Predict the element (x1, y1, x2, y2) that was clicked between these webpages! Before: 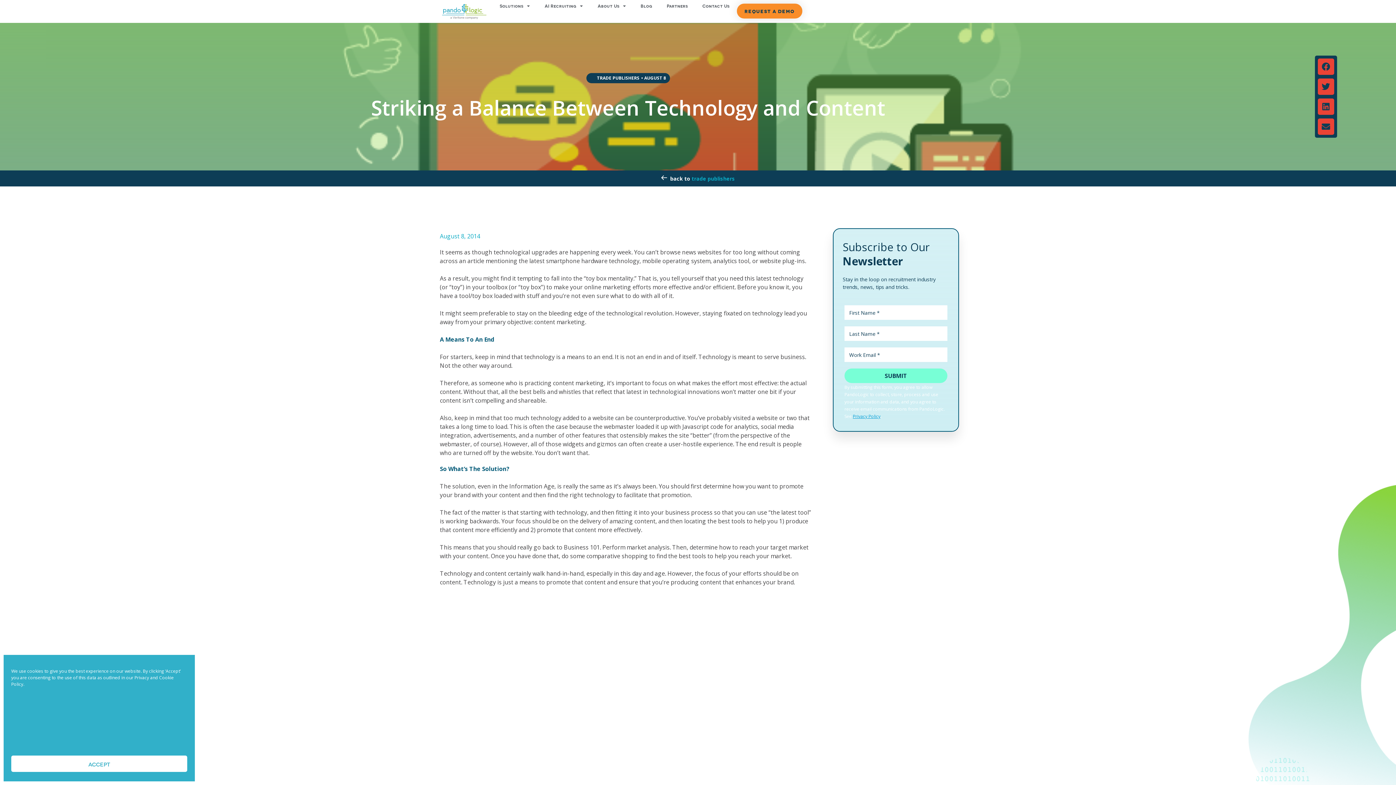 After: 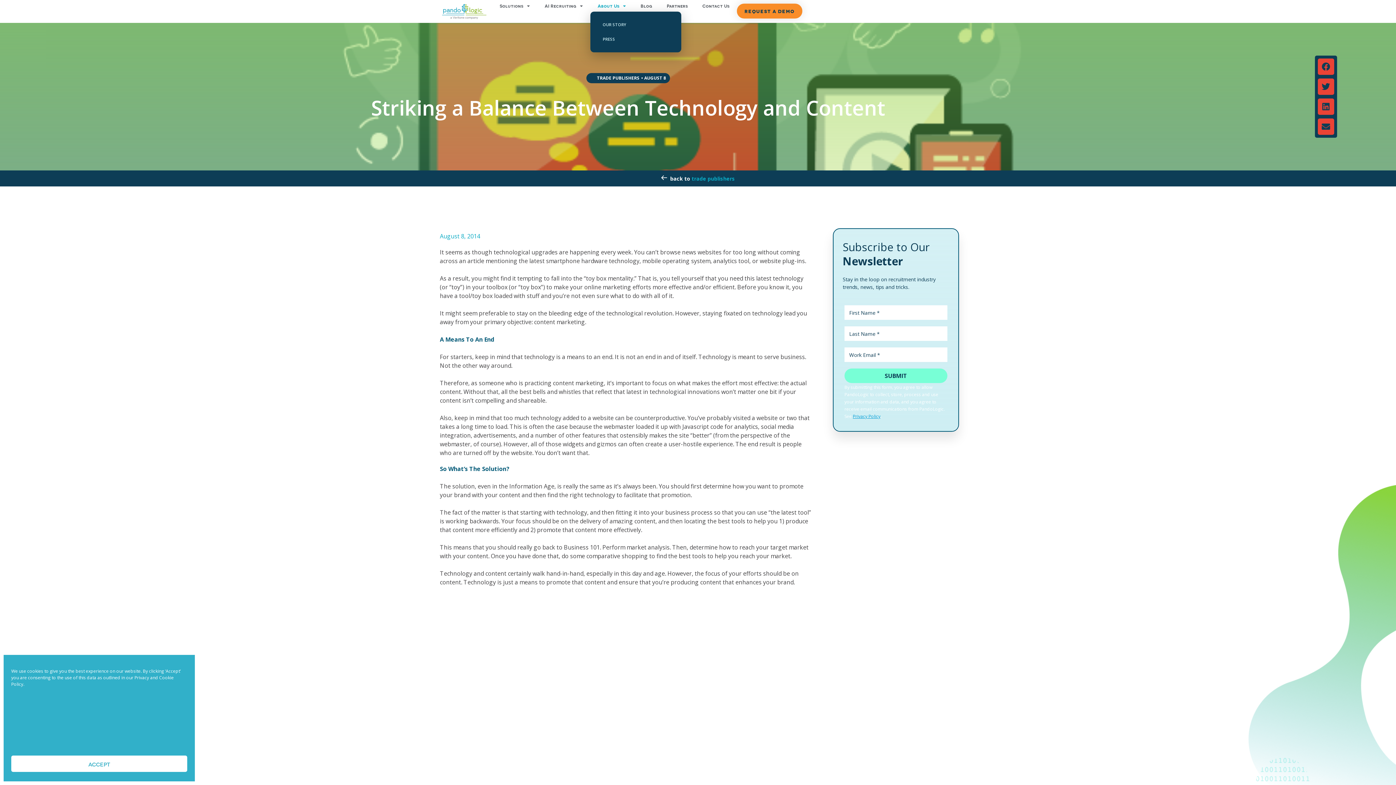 Action: bbox: (590, 3, 633, 8) label: About Us